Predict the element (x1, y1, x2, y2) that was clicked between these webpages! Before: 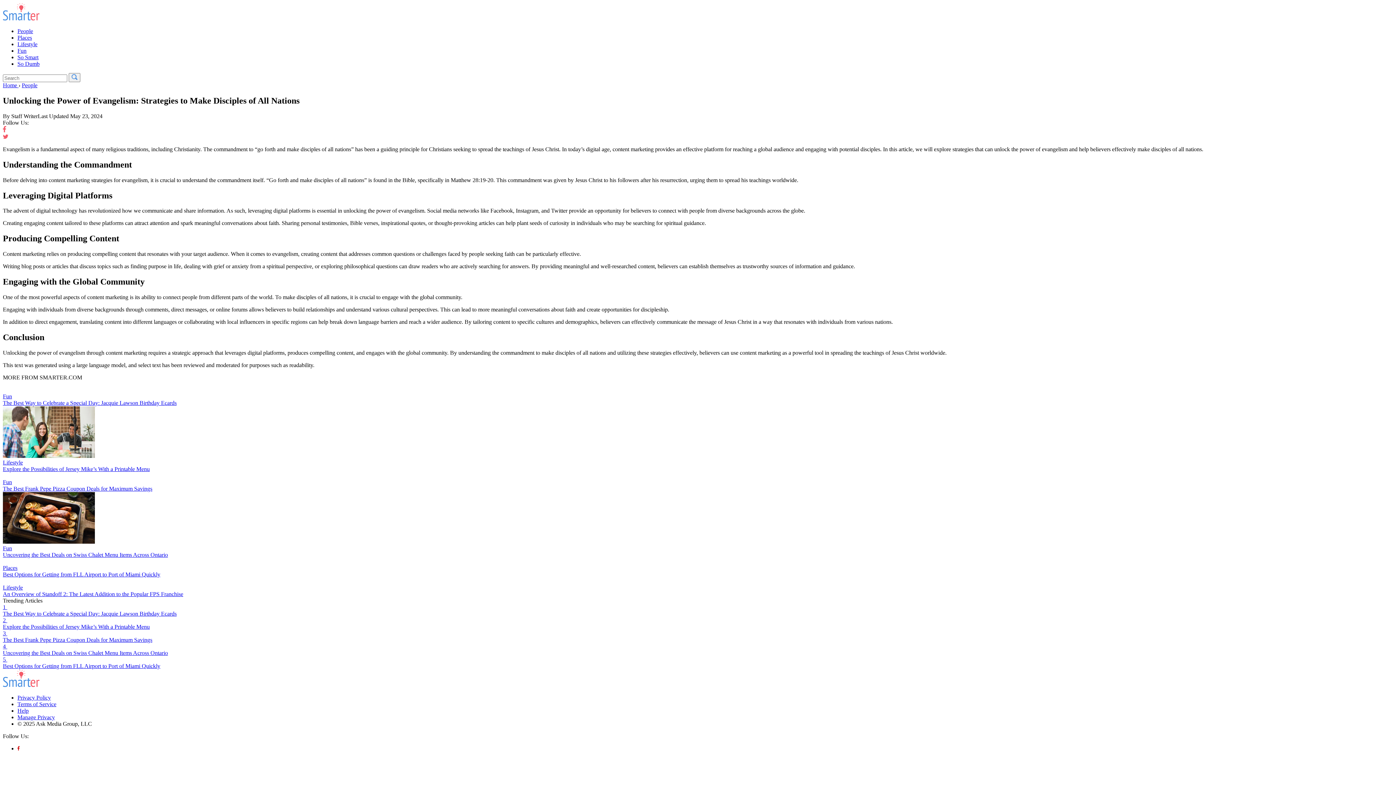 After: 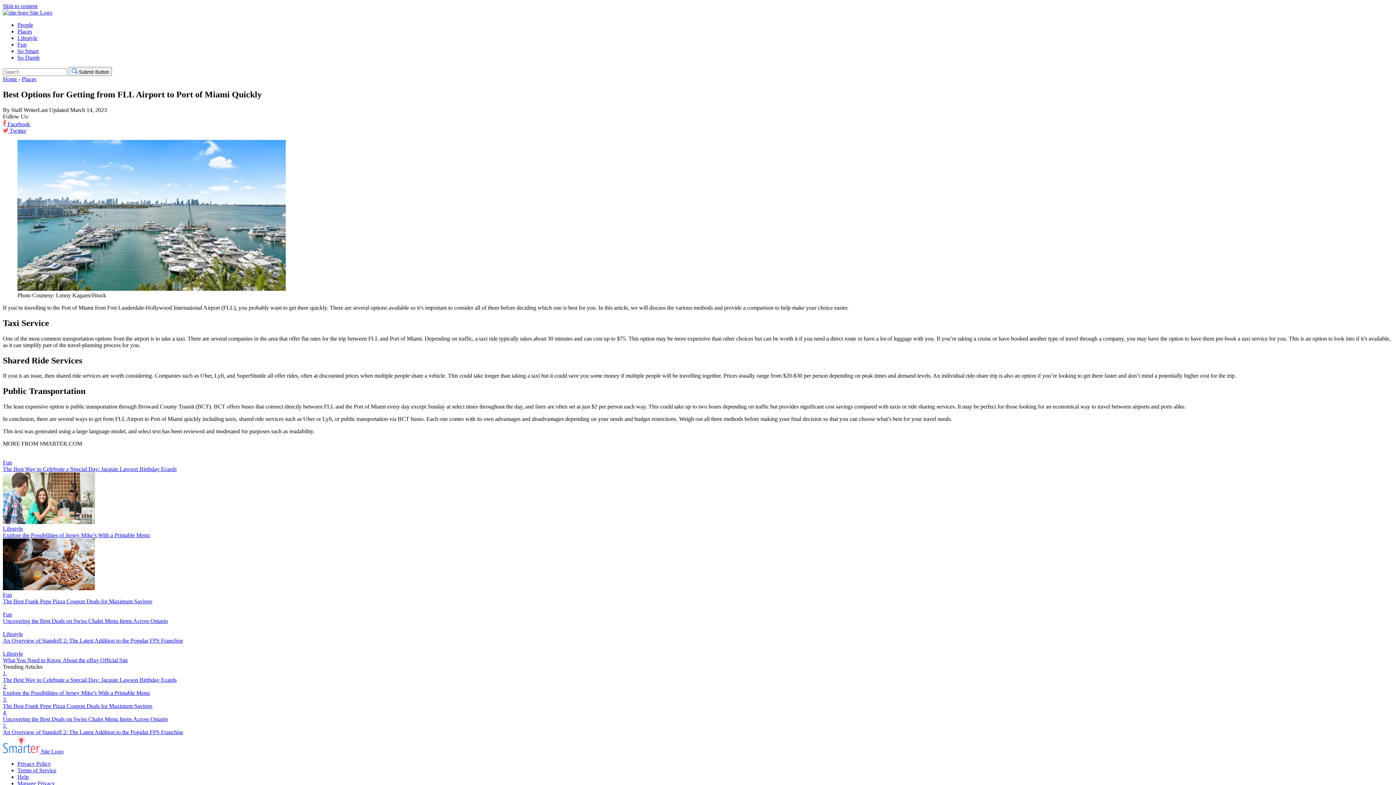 Action: bbox: (2, 656, 1393, 669) label: 5 
Best Options for Getting from FLL Airport to Port of Miami Quickly